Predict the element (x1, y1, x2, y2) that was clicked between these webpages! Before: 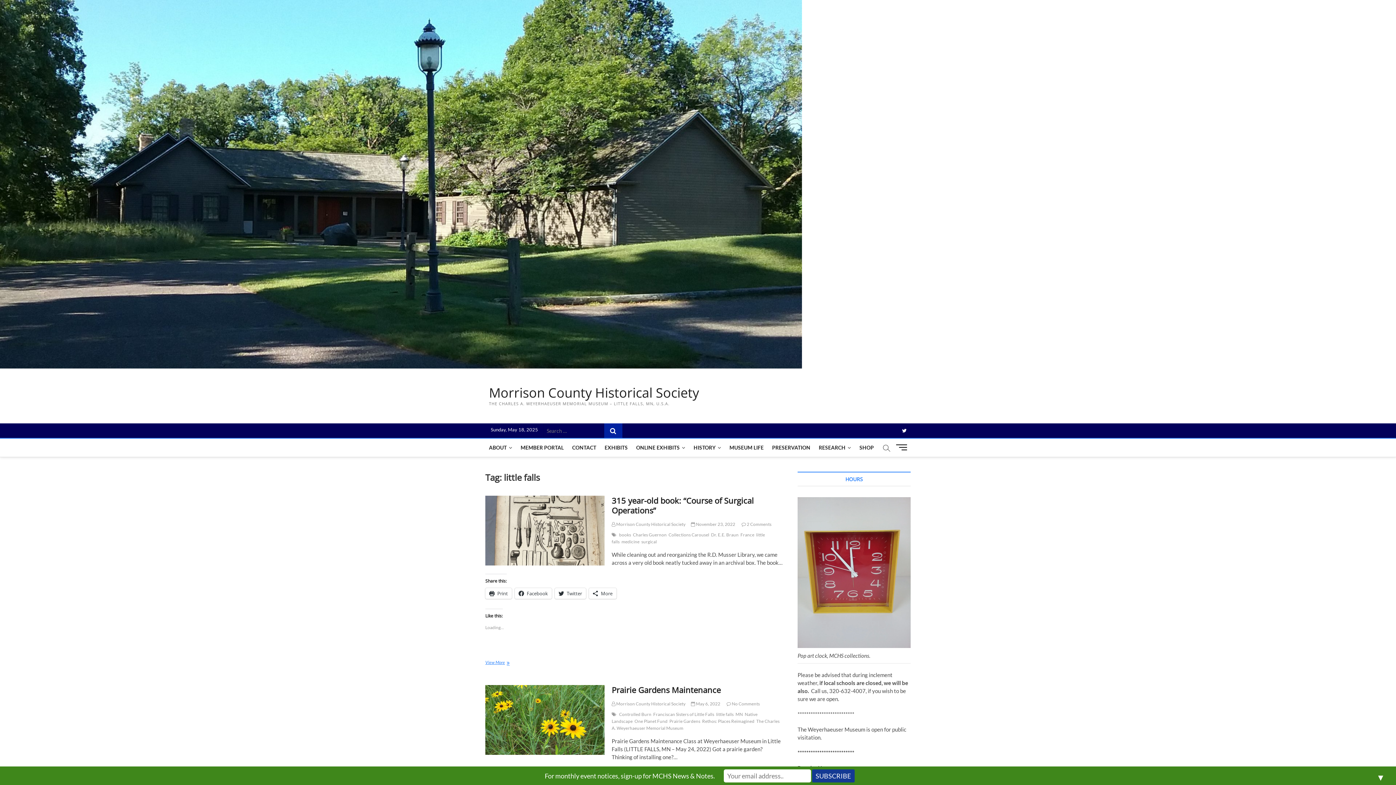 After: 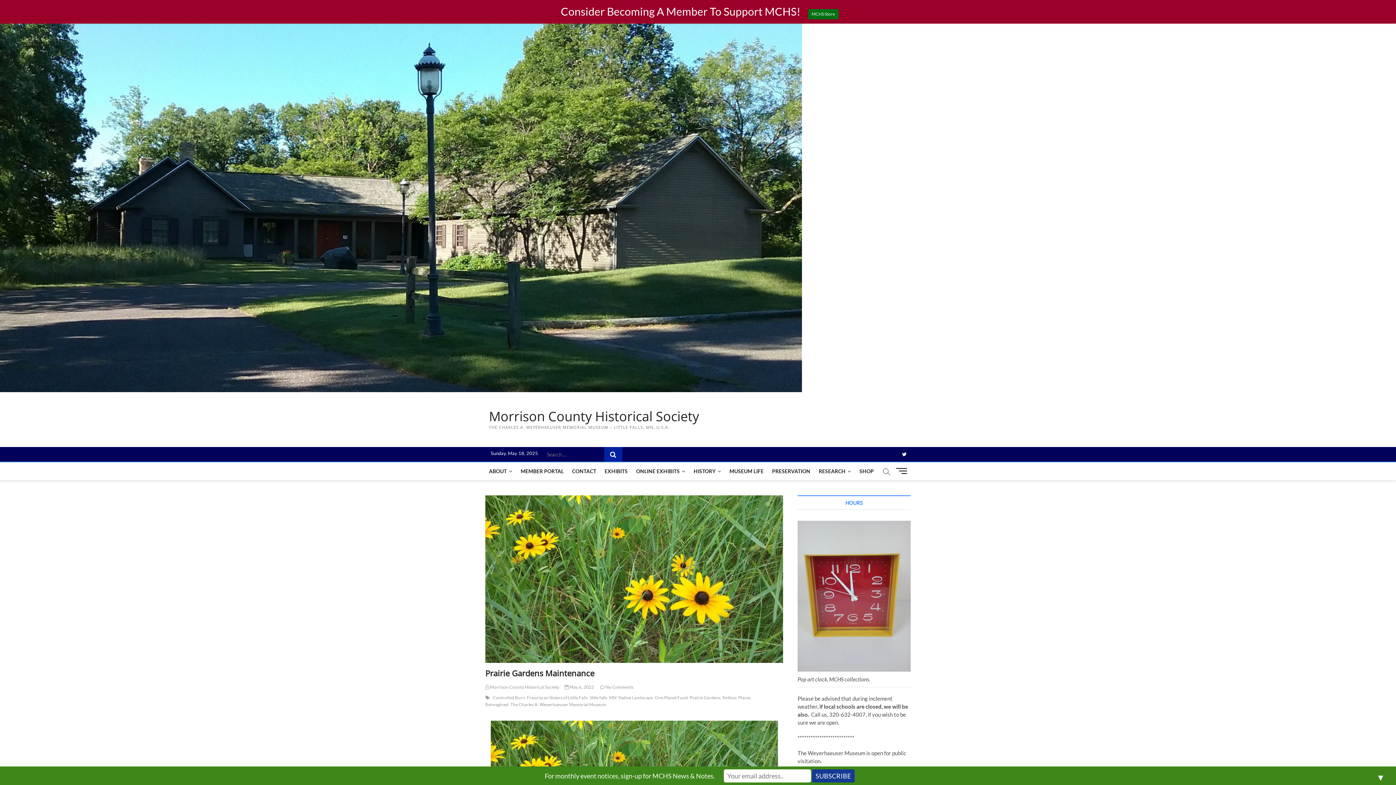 Action: bbox: (691, 701, 720, 706) label:  May 6, 2022